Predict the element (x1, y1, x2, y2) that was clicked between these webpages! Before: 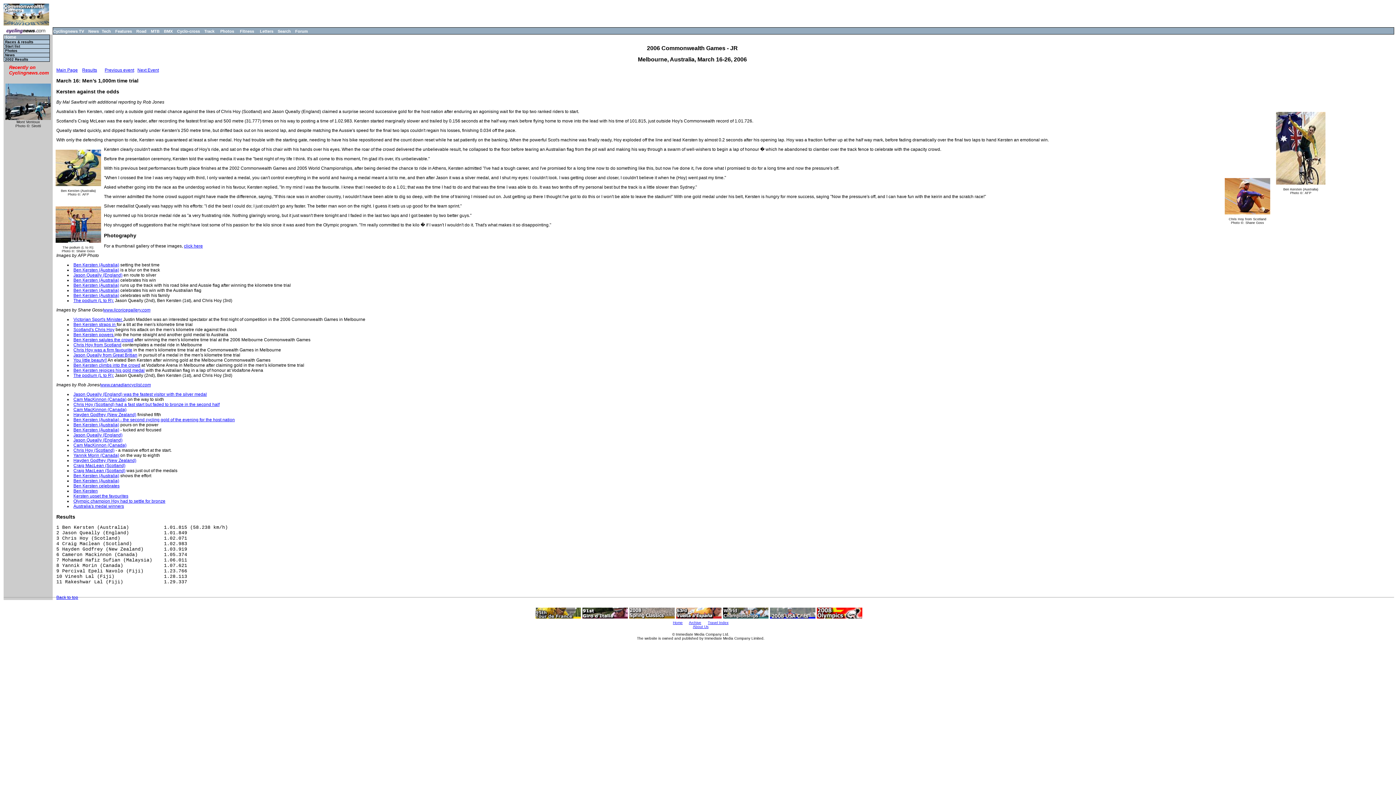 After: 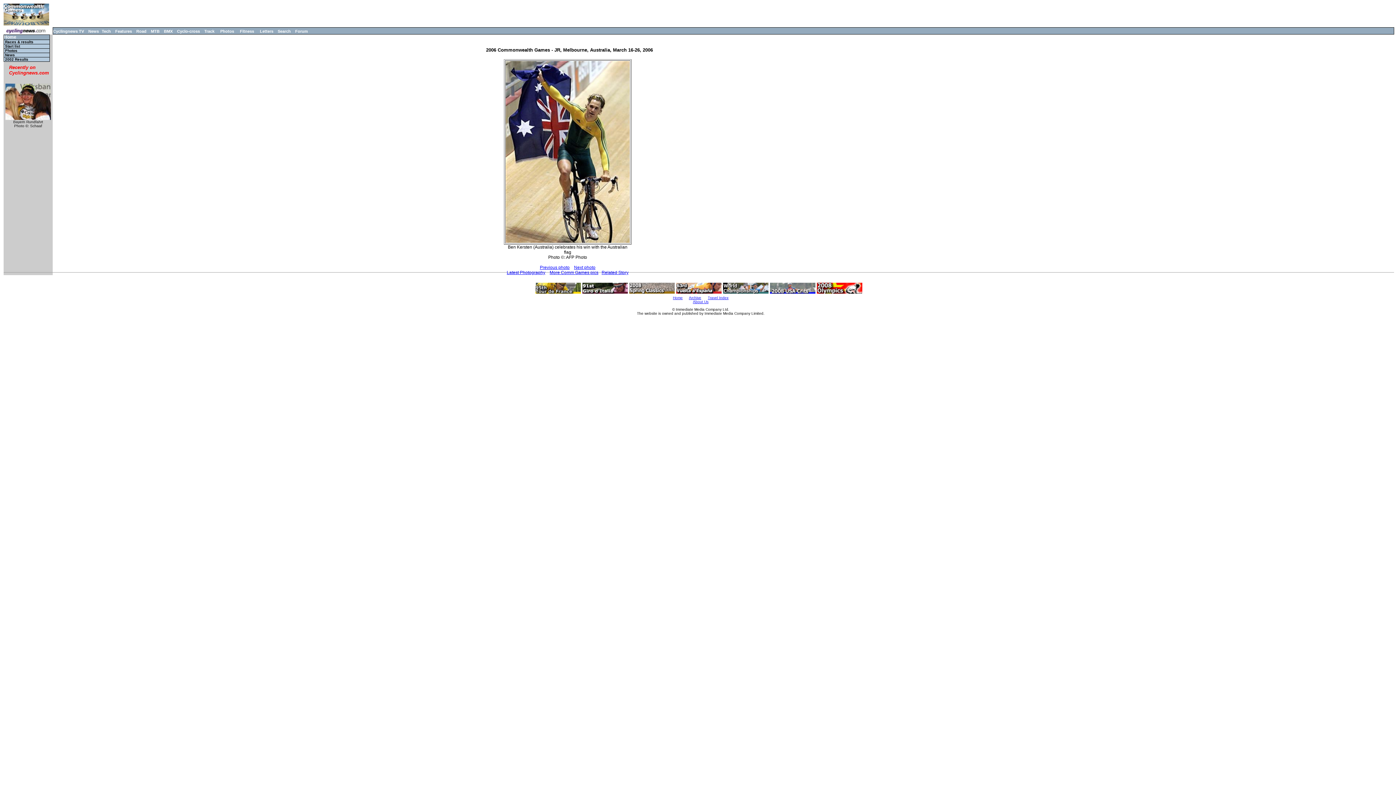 Action: bbox: (1274, 181, 1327, 187)